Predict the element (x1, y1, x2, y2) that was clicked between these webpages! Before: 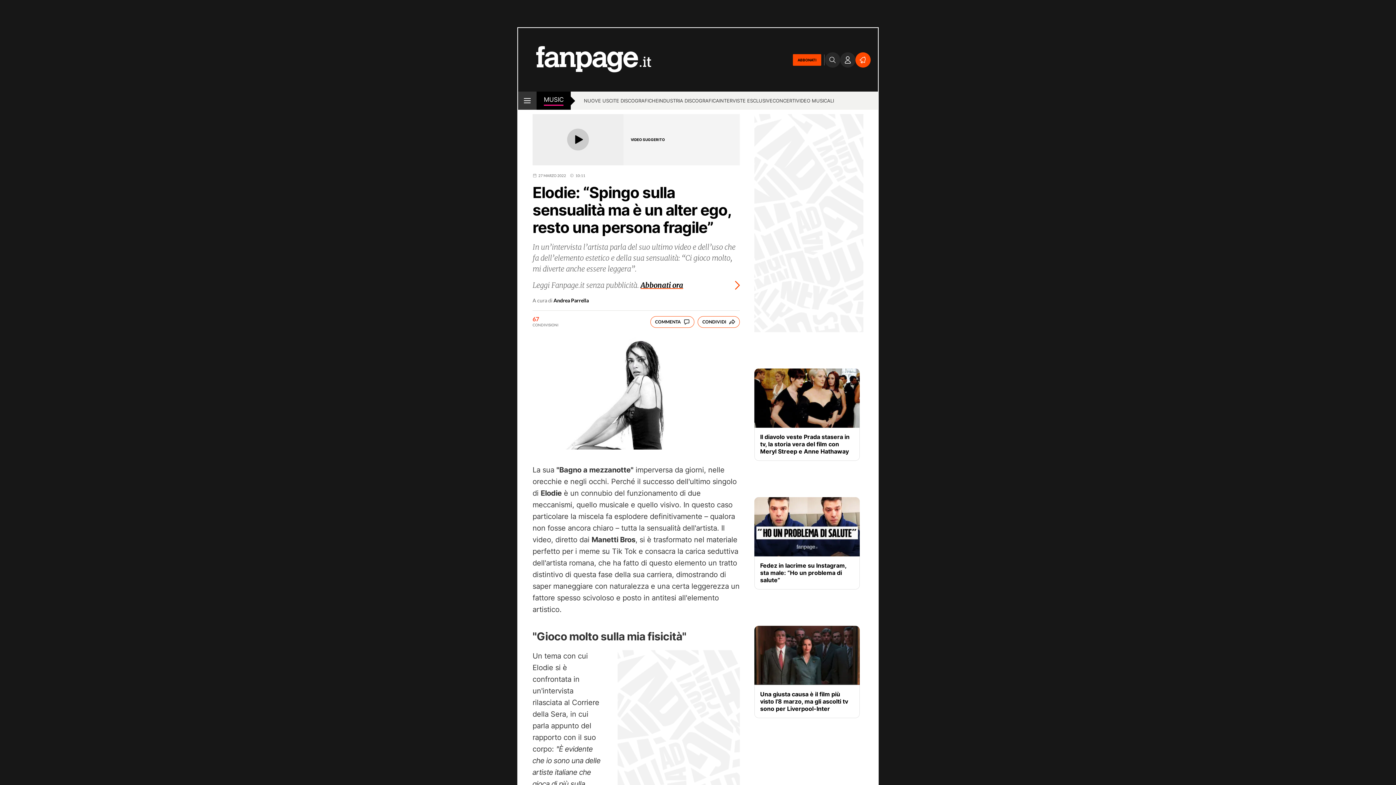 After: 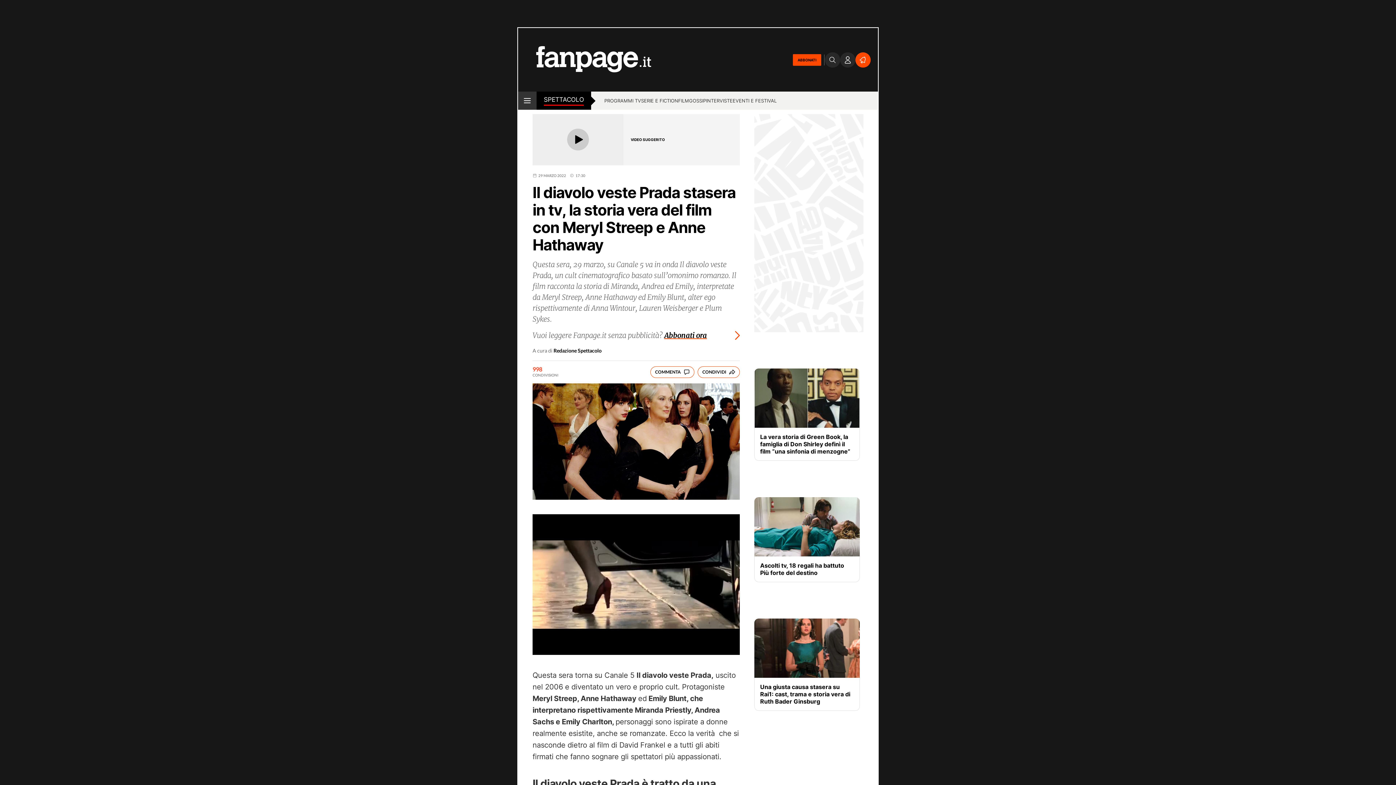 Action: bbox: (754, 368, 860, 428)